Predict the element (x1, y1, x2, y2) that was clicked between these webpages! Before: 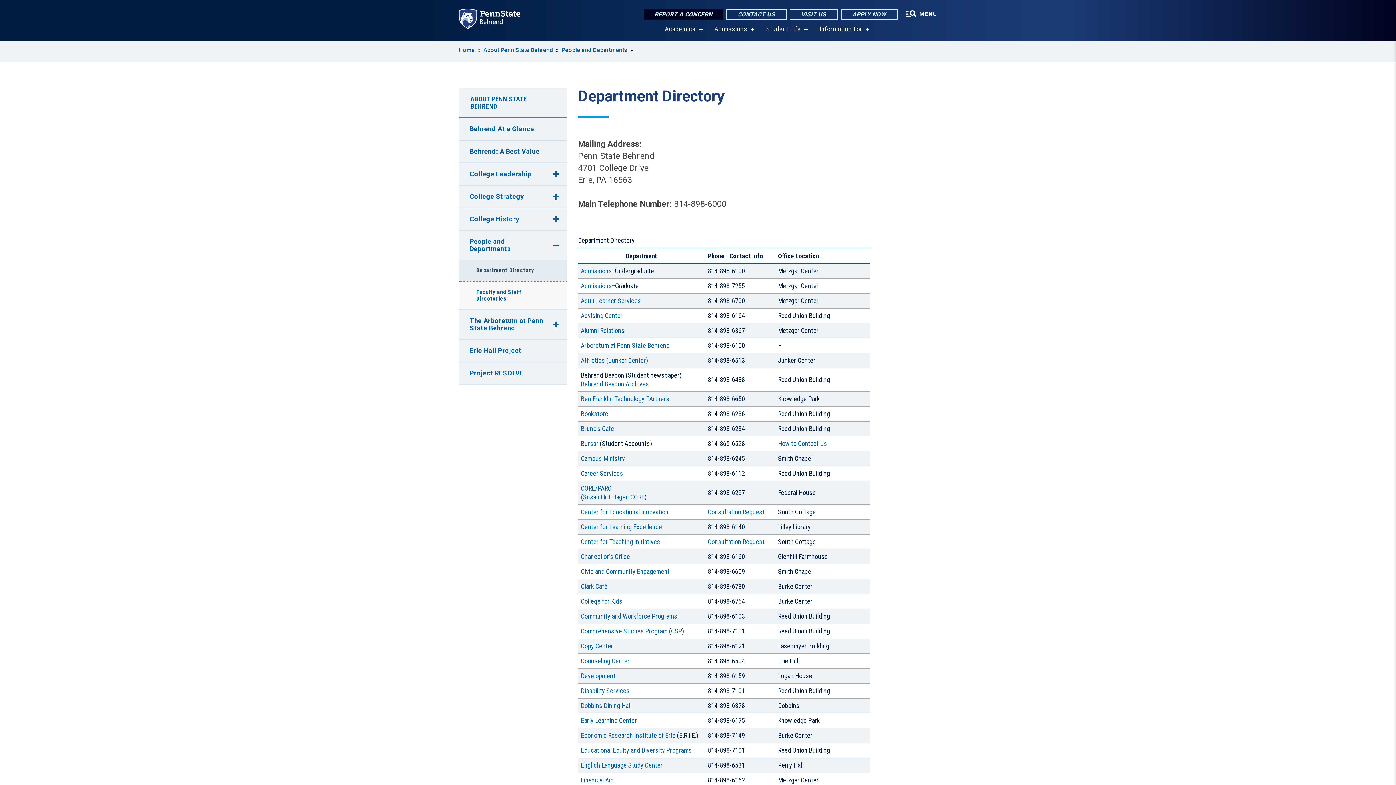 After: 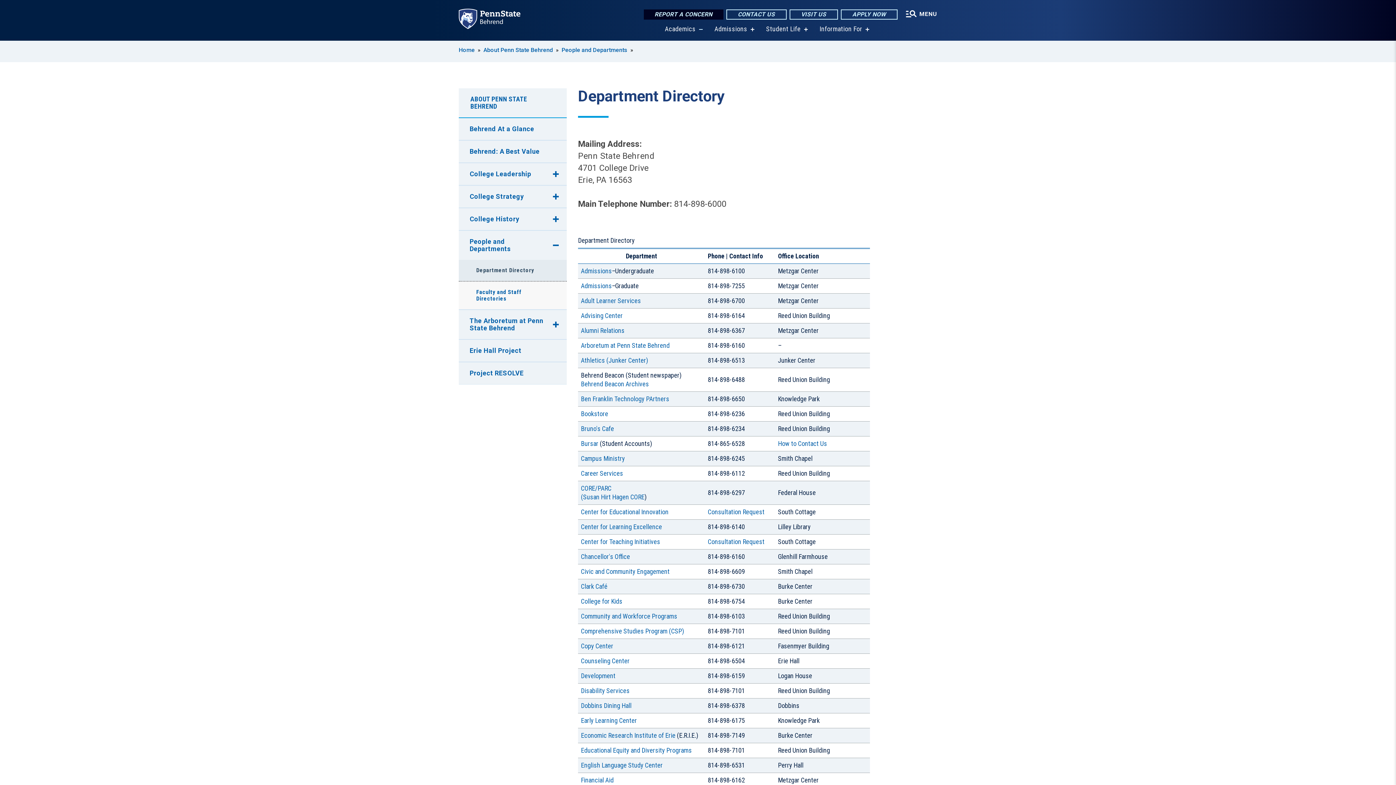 Action: bbox: (698, 27, 702, 31) label: show submenu for “Academics”